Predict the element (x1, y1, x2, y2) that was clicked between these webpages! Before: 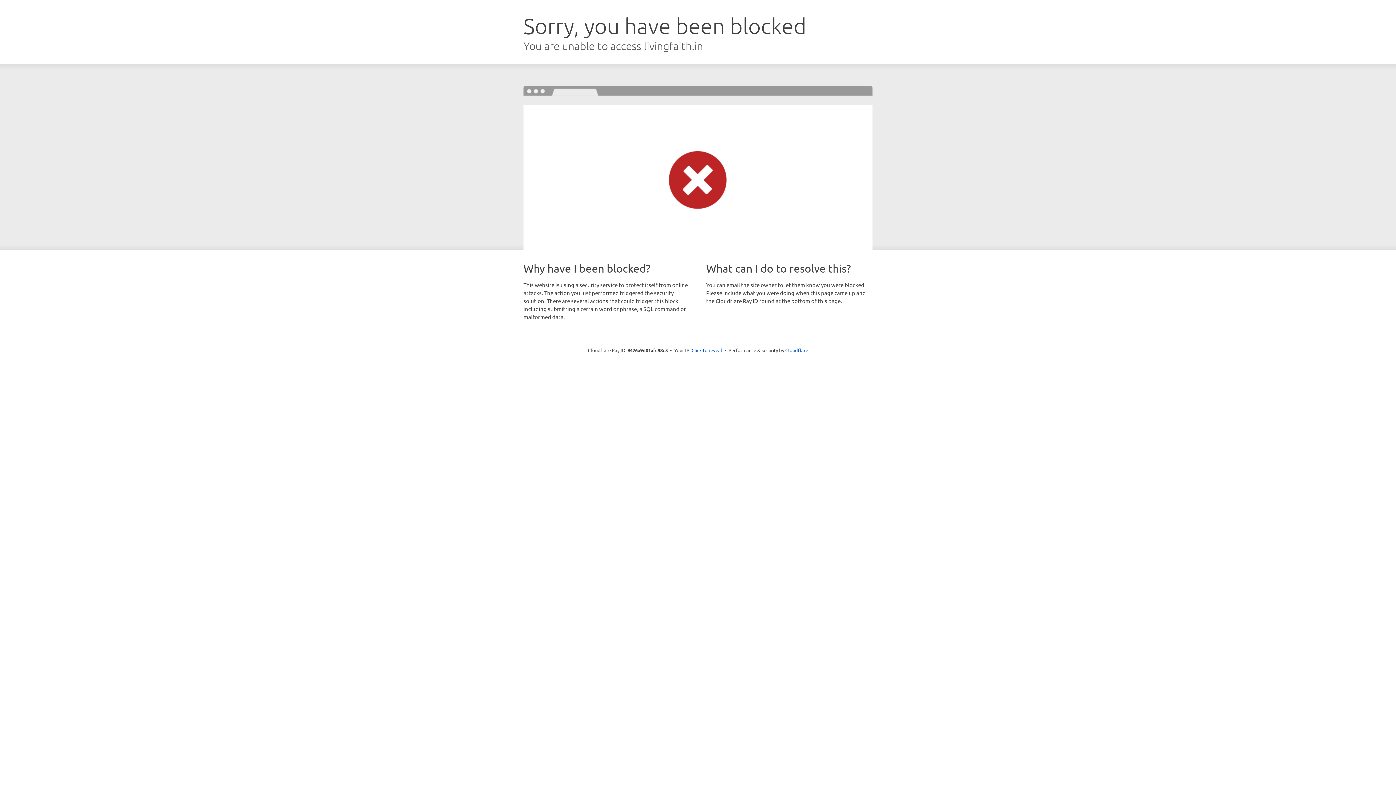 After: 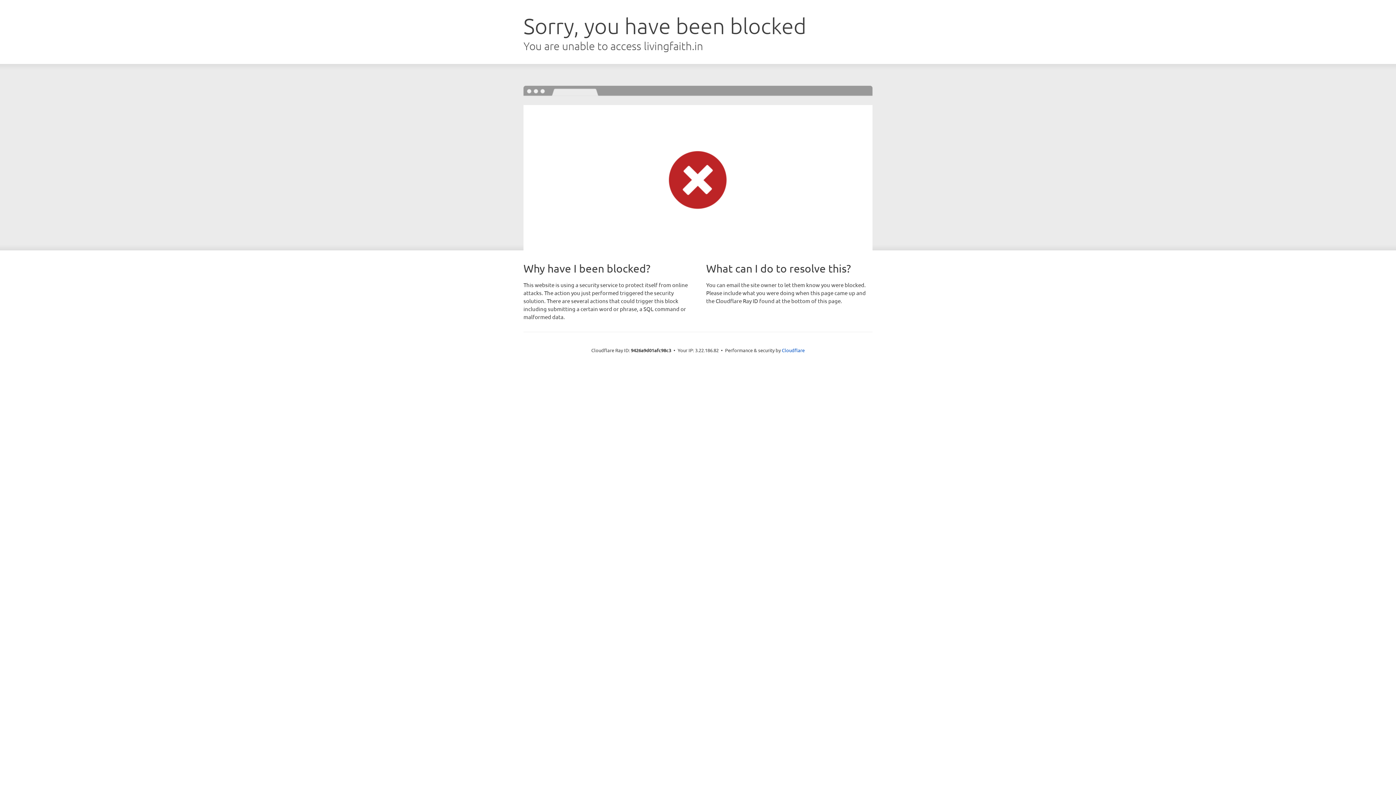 Action: label: Click to reveal bbox: (691, 346, 722, 353)